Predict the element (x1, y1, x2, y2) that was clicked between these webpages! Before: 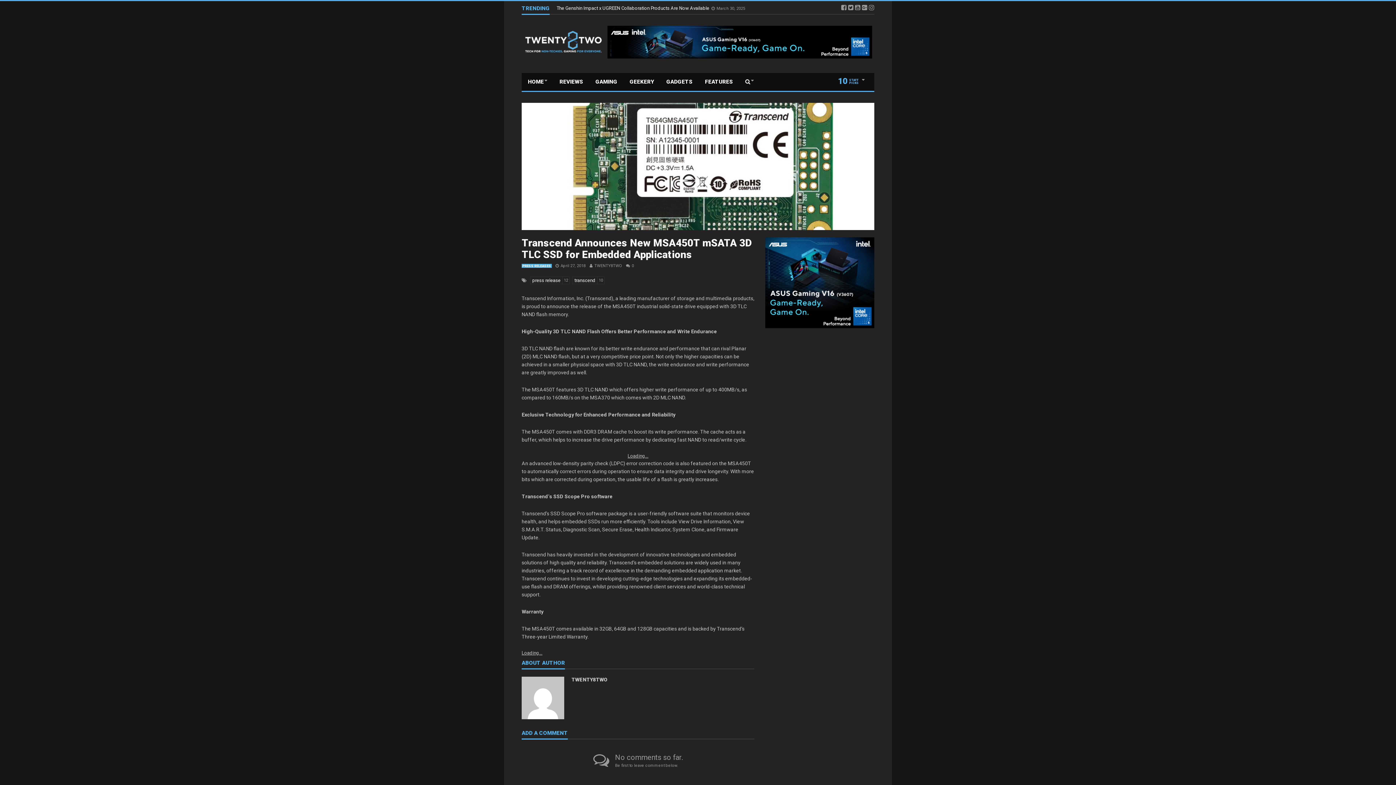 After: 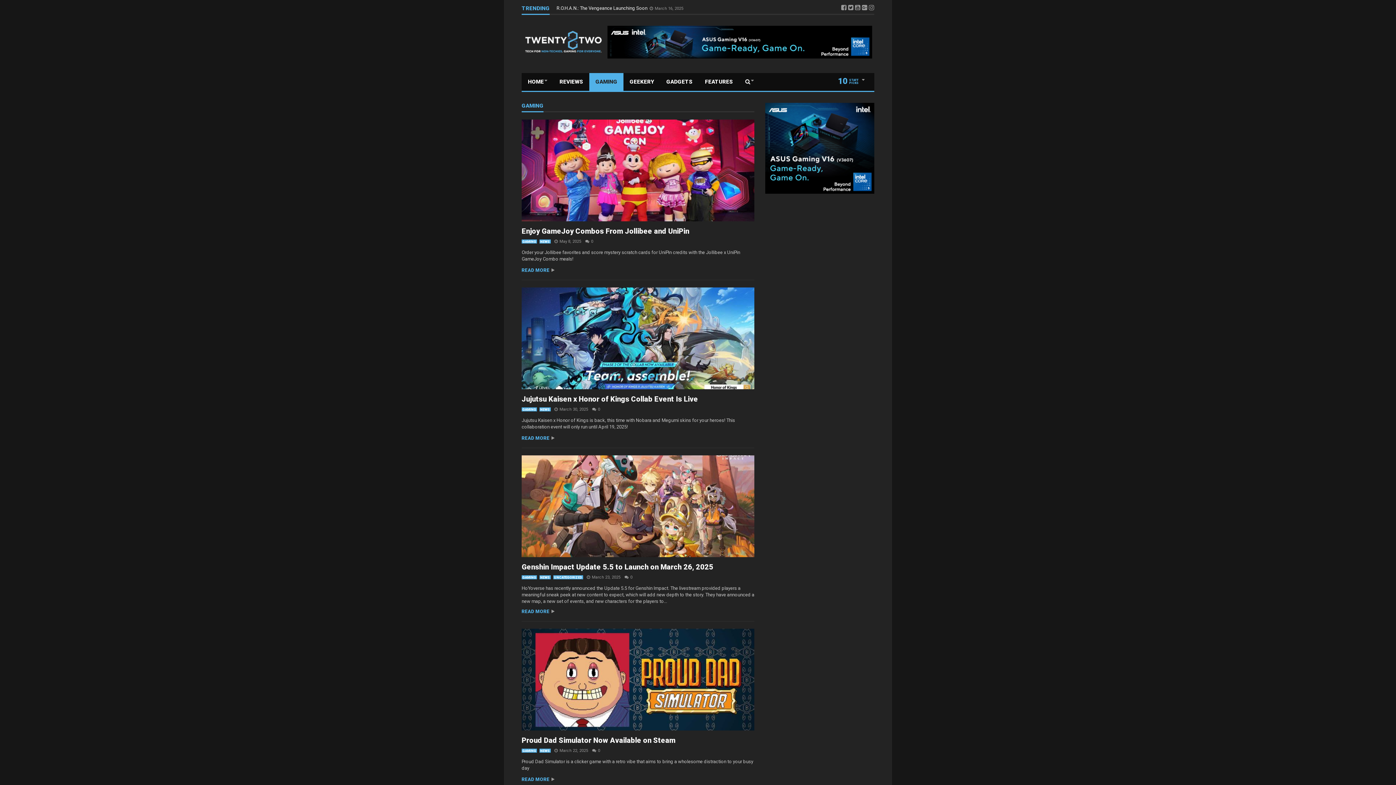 Action: bbox: (589, 73, 623, 90) label: GAMING